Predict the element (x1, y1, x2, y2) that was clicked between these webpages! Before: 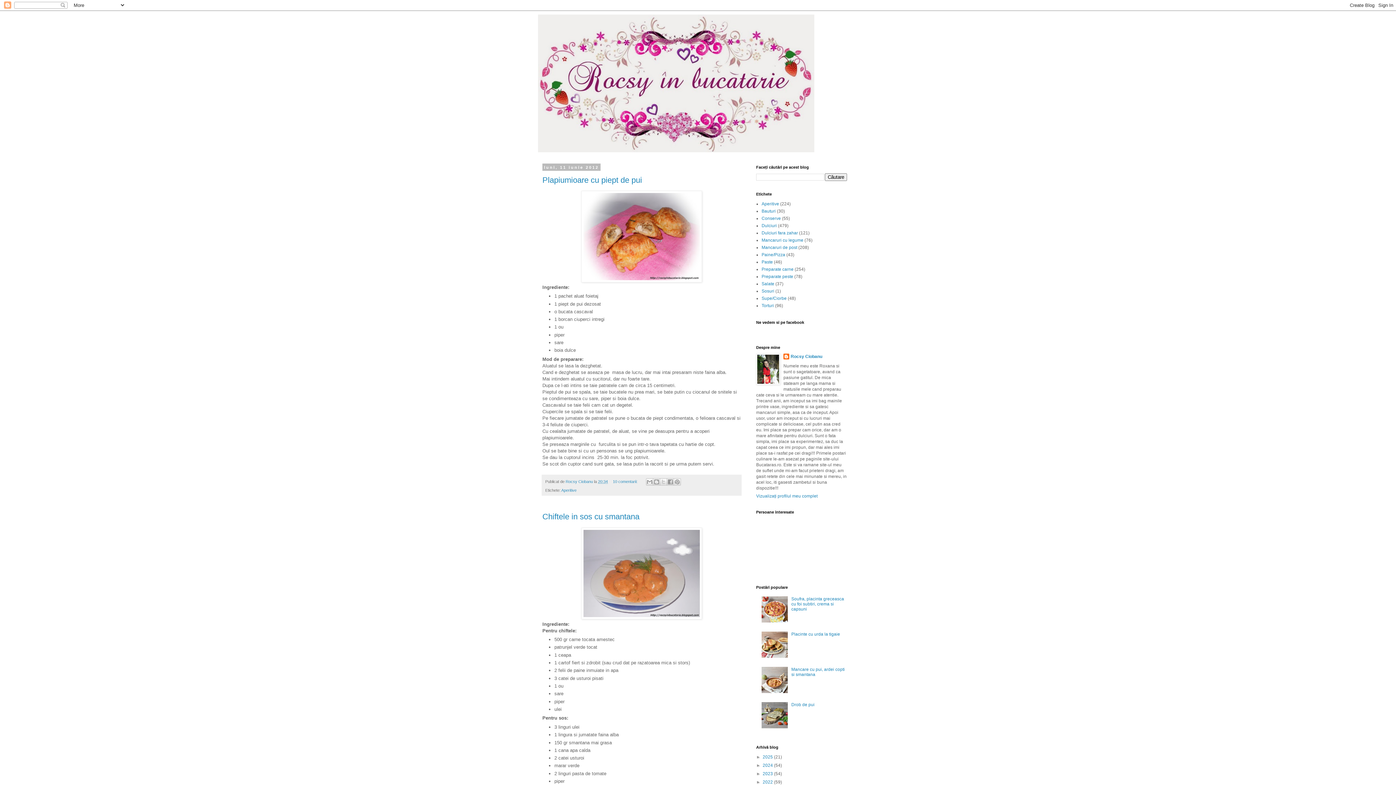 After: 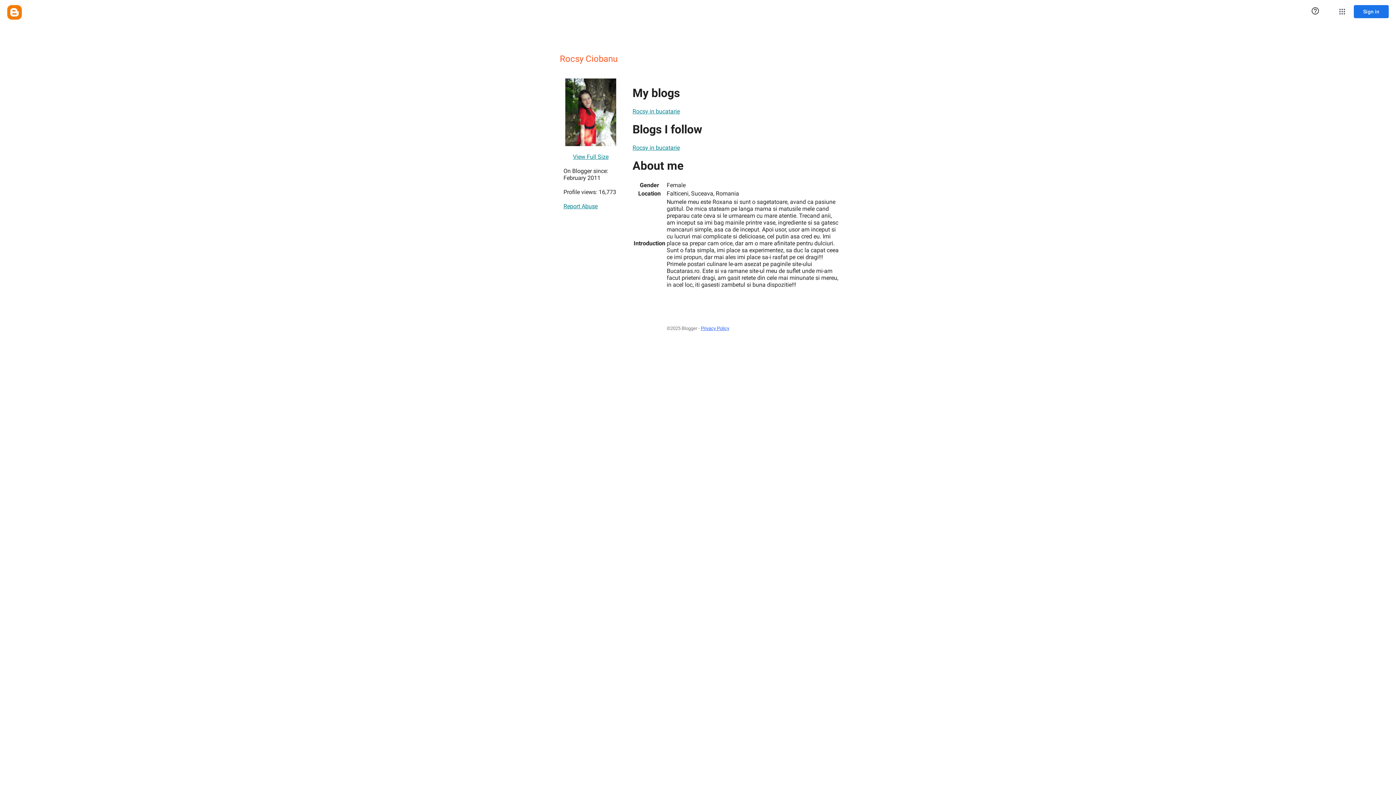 Action: bbox: (756, 493, 817, 498) label: Vizualizați profilul meu complet